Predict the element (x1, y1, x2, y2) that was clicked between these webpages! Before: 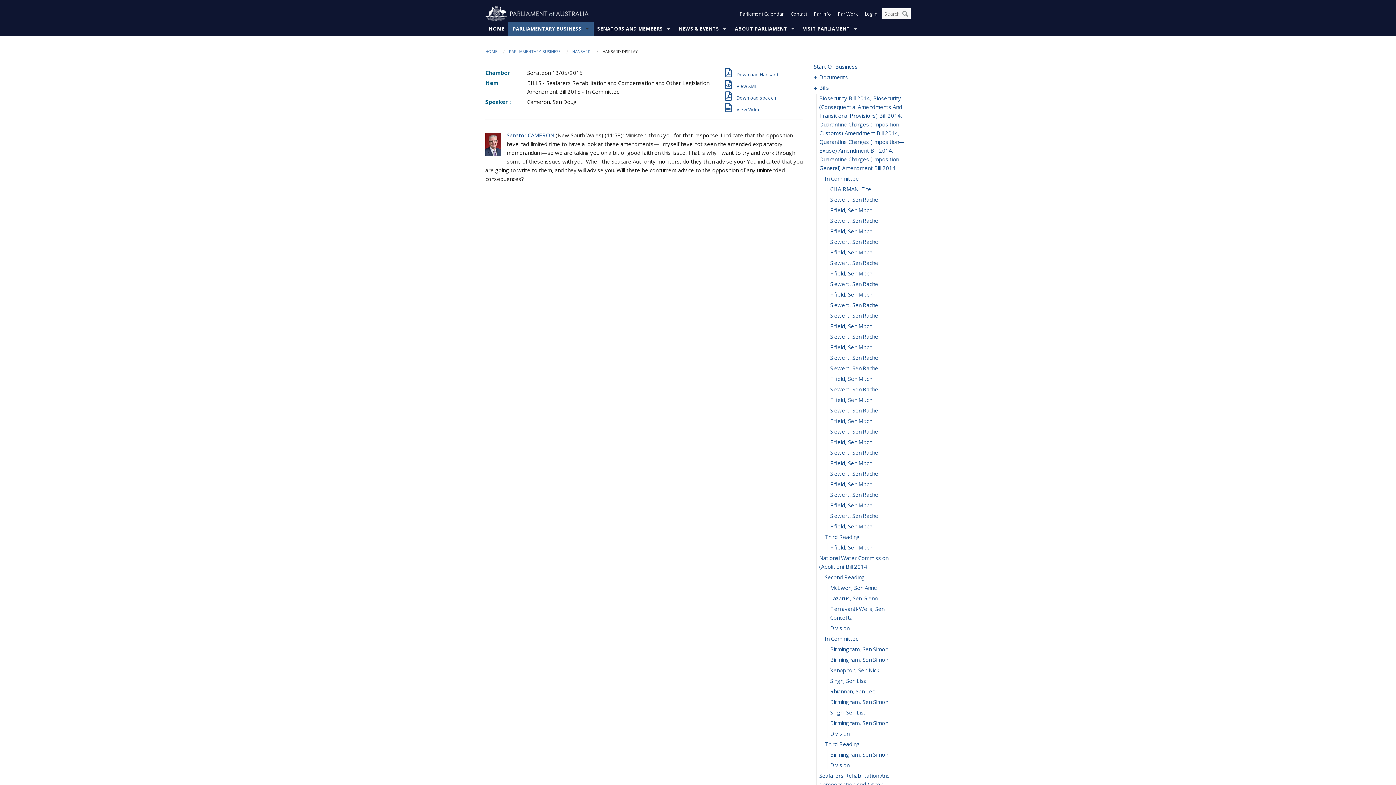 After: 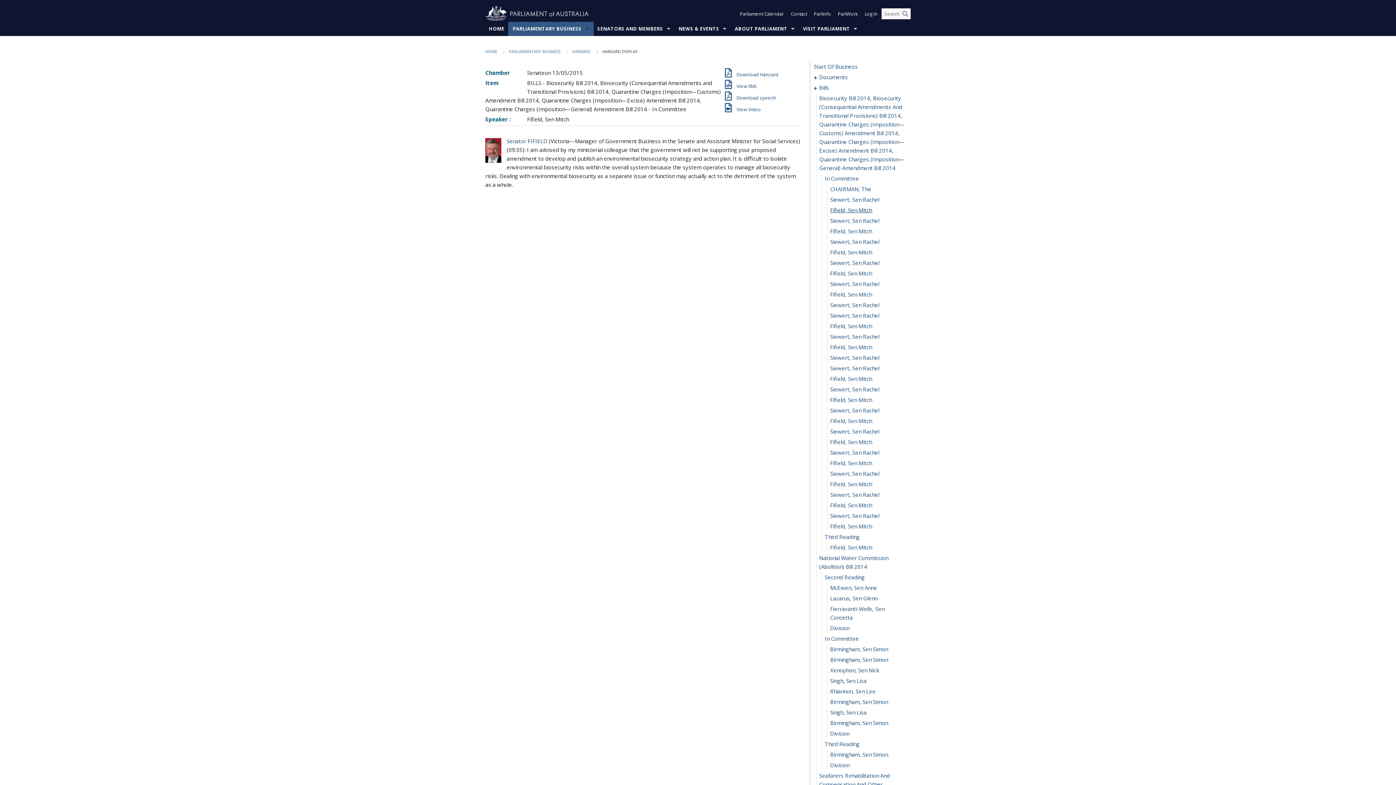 Action: label: 0008 bbox: (830, 206, 872, 213)